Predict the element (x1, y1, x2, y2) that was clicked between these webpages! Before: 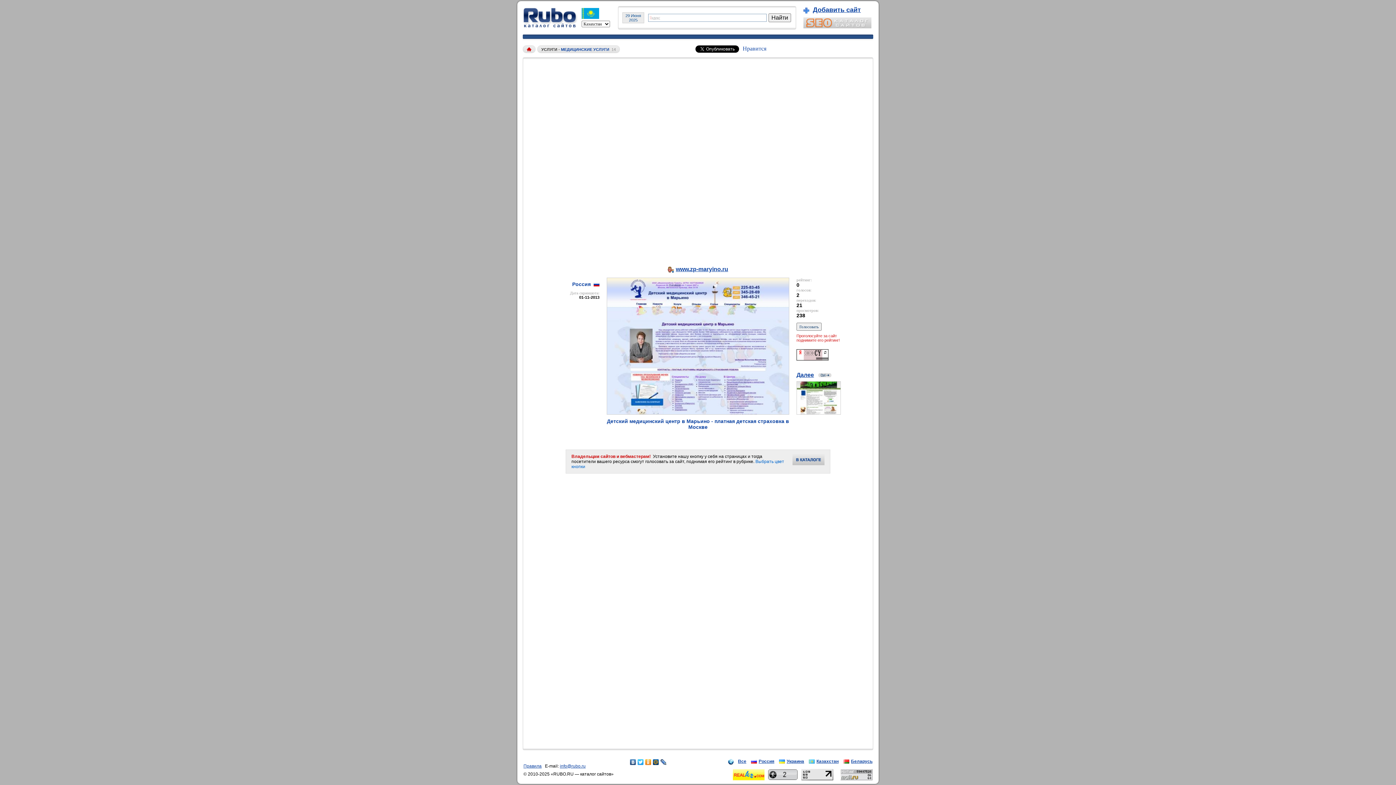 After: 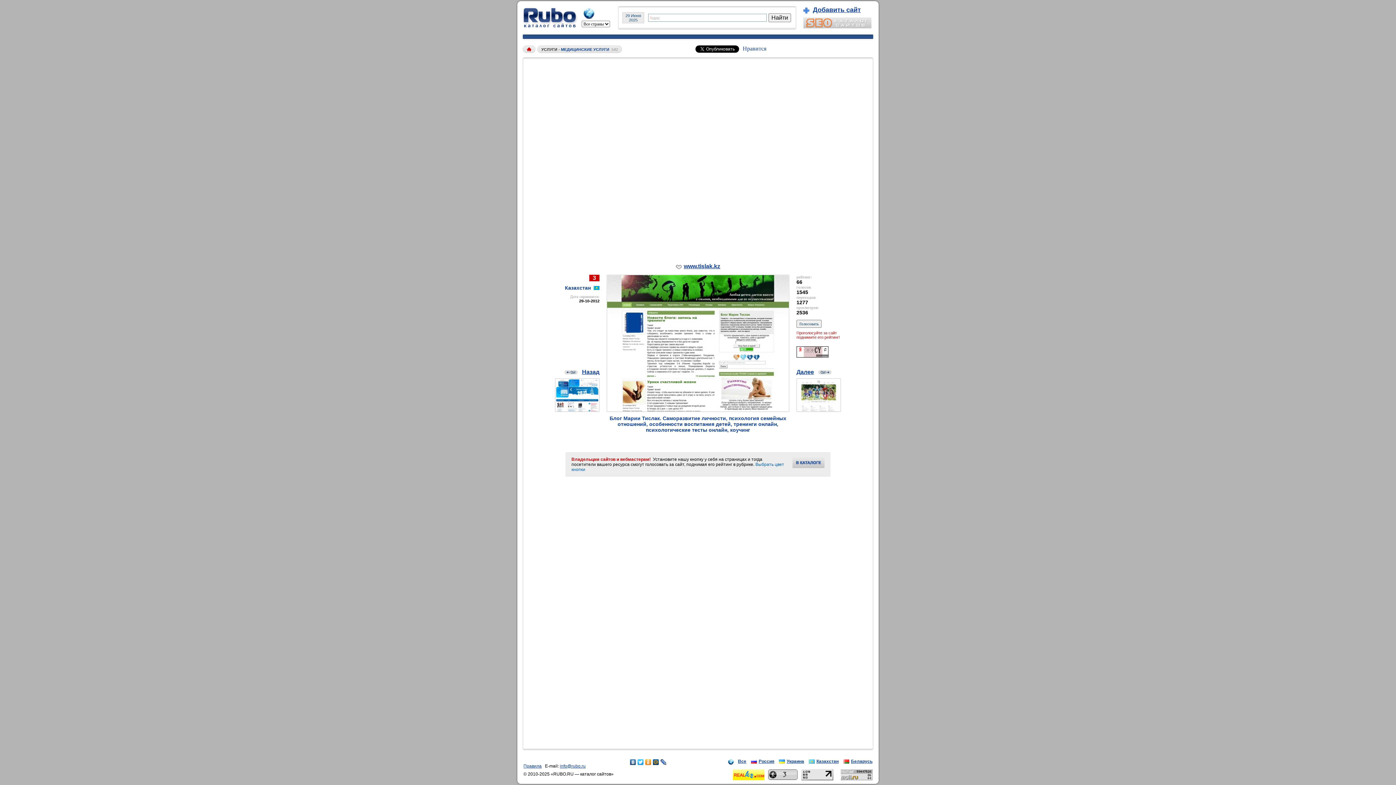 Action: bbox: (818, 372, 831, 378)